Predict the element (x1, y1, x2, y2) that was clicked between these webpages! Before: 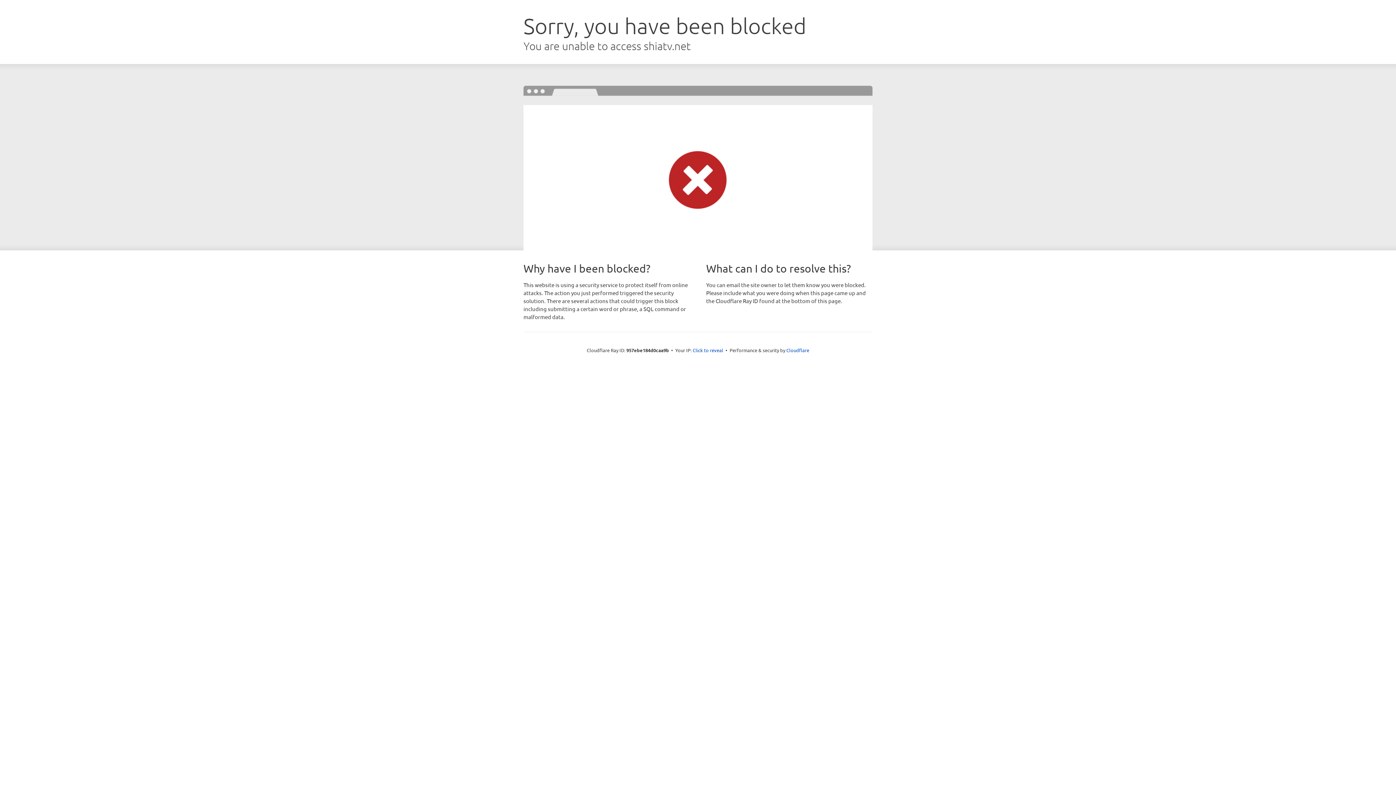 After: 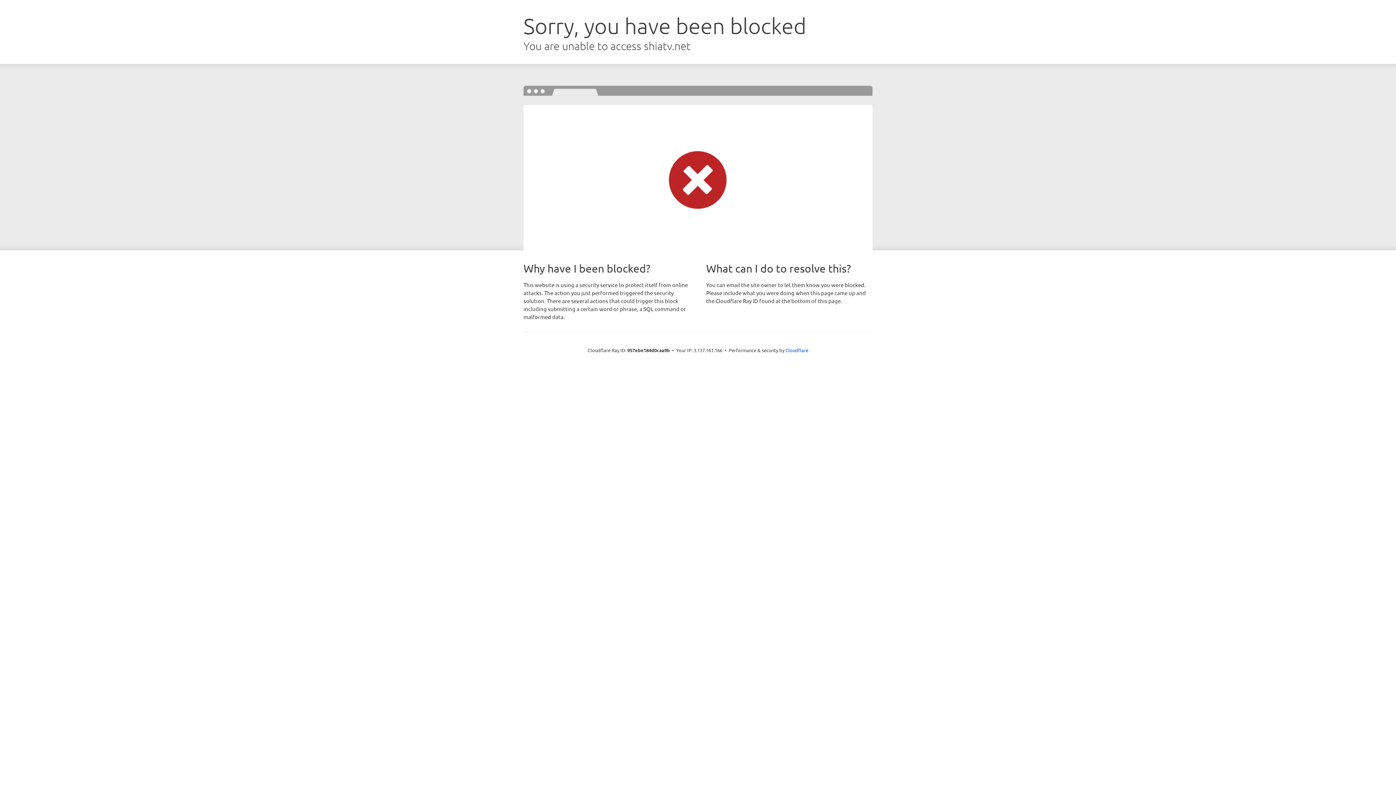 Action: label: Click to reveal bbox: (692, 346, 723, 353)